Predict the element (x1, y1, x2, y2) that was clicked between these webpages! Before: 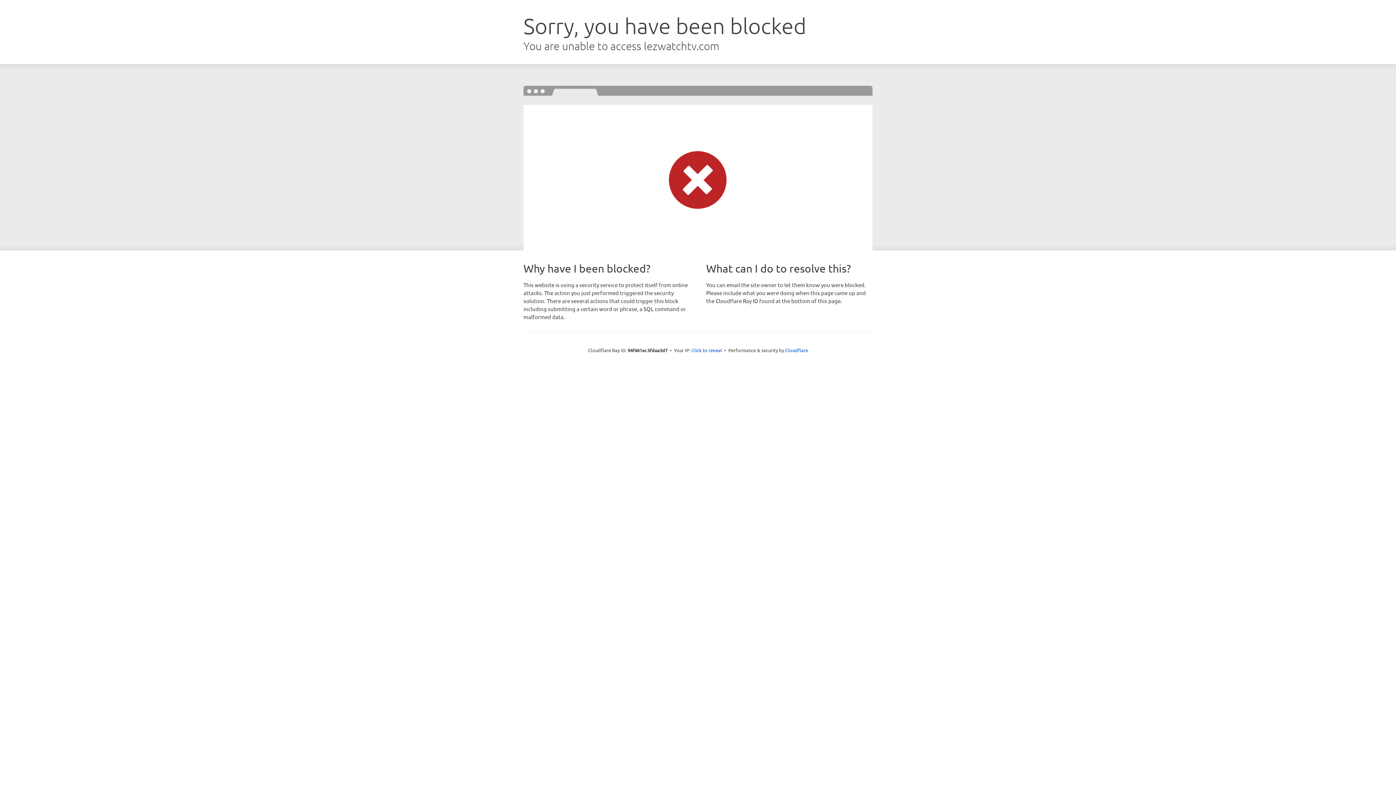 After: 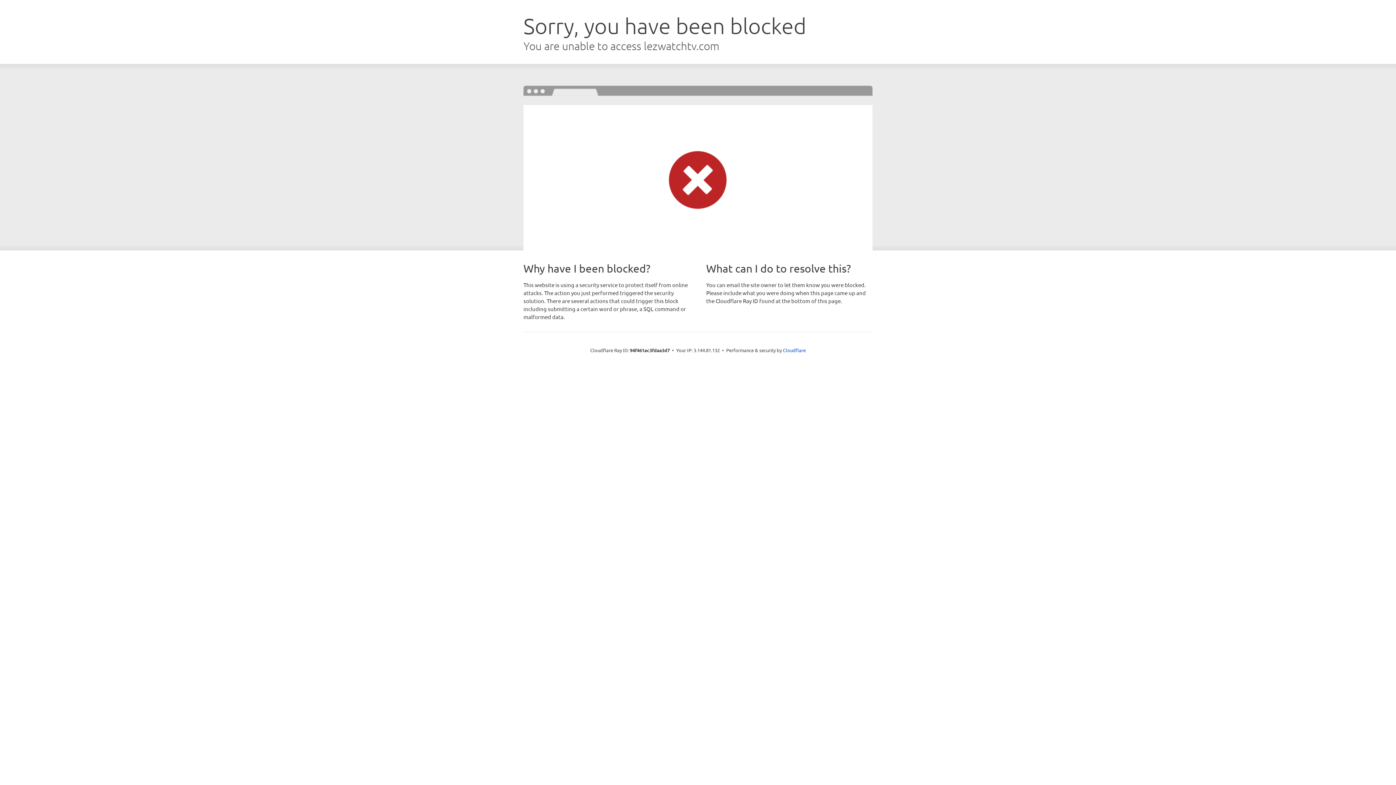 Action: bbox: (691, 346, 722, 353) label: Click to reveal